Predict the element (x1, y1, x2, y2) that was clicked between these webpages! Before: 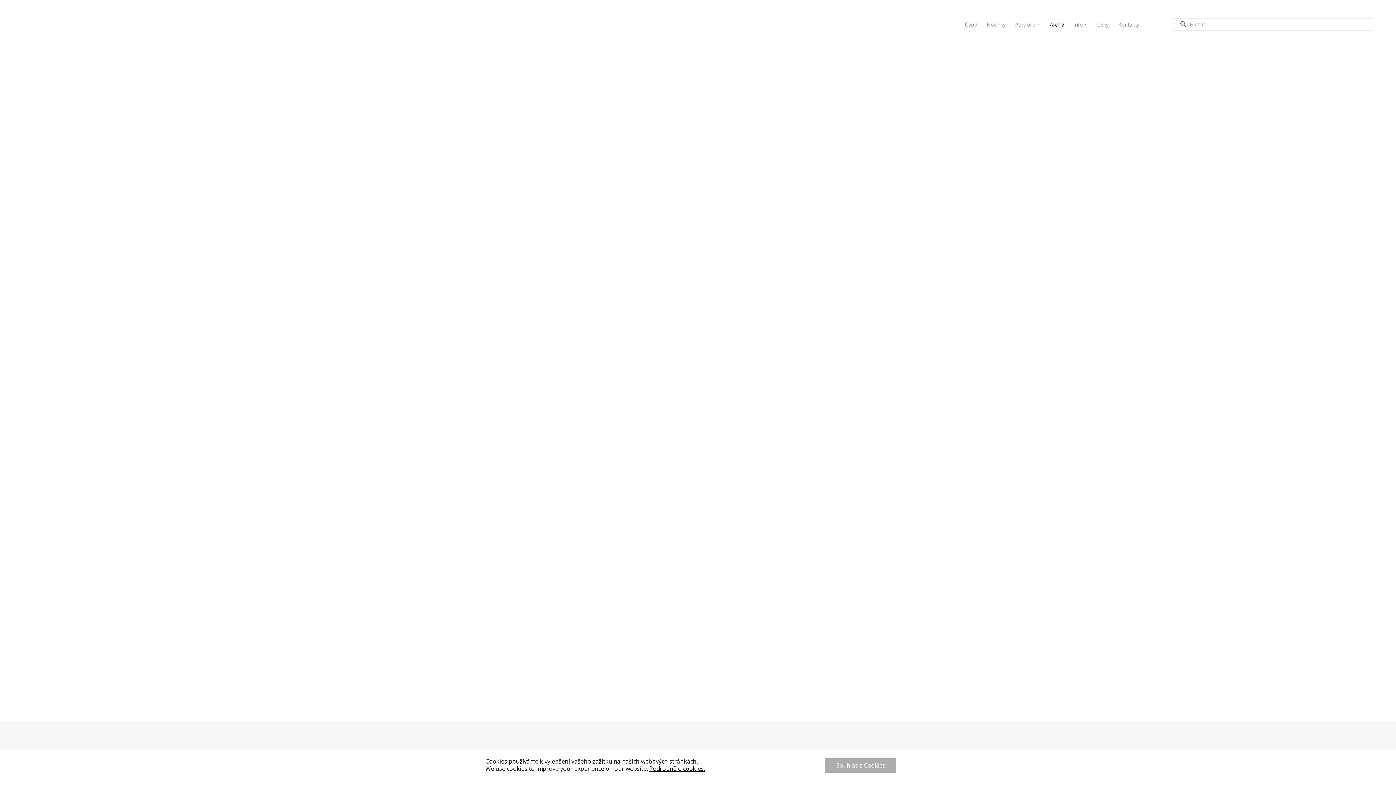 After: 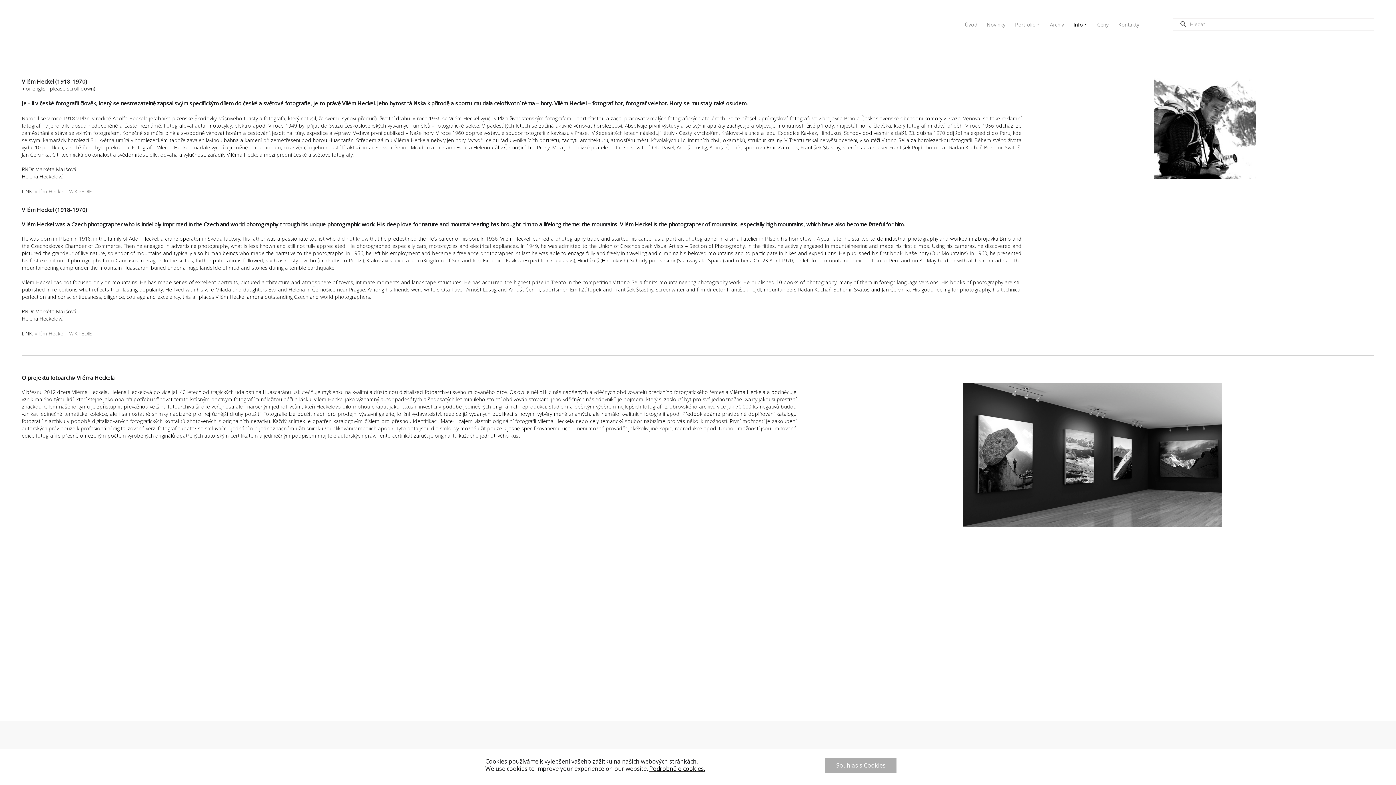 Action: bbox: (1070, 16, 1090, 32) label: Info